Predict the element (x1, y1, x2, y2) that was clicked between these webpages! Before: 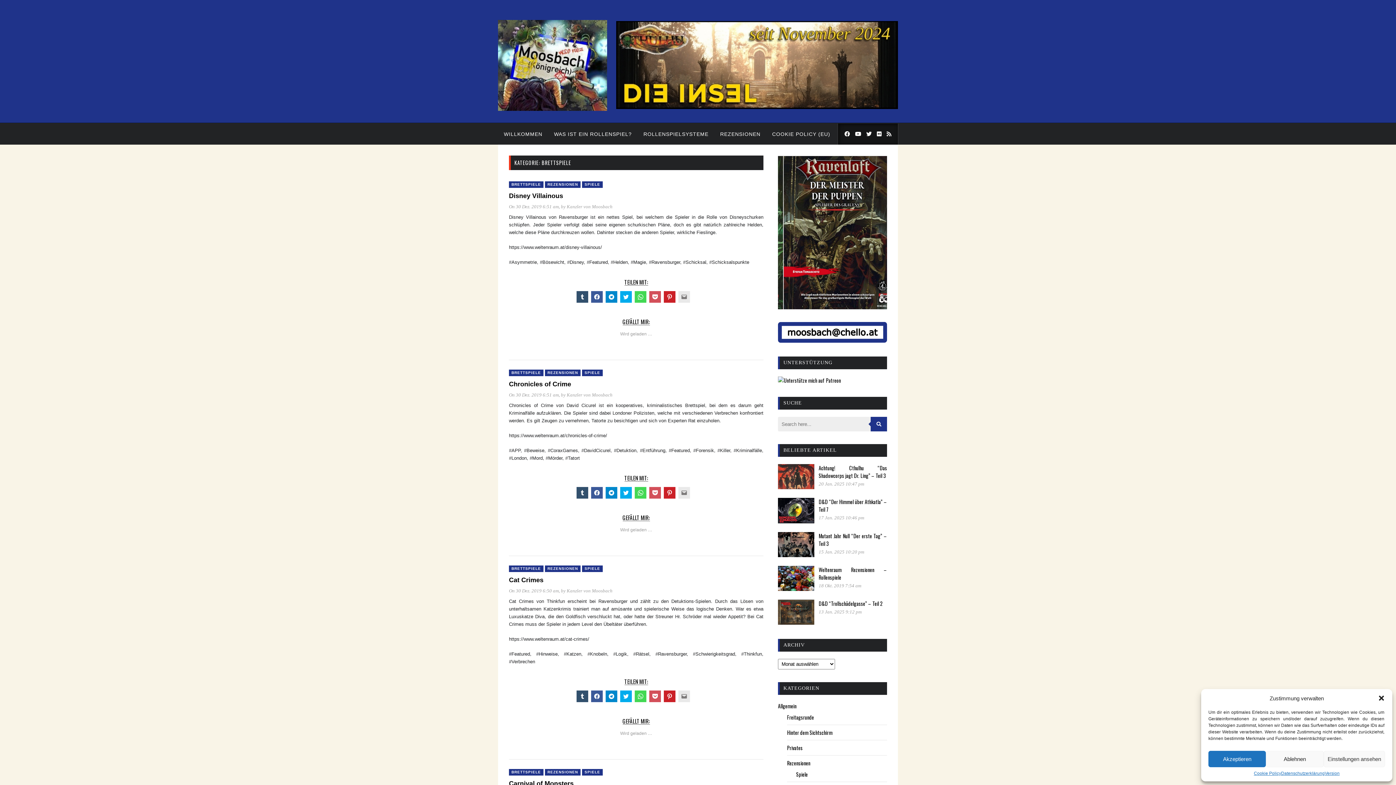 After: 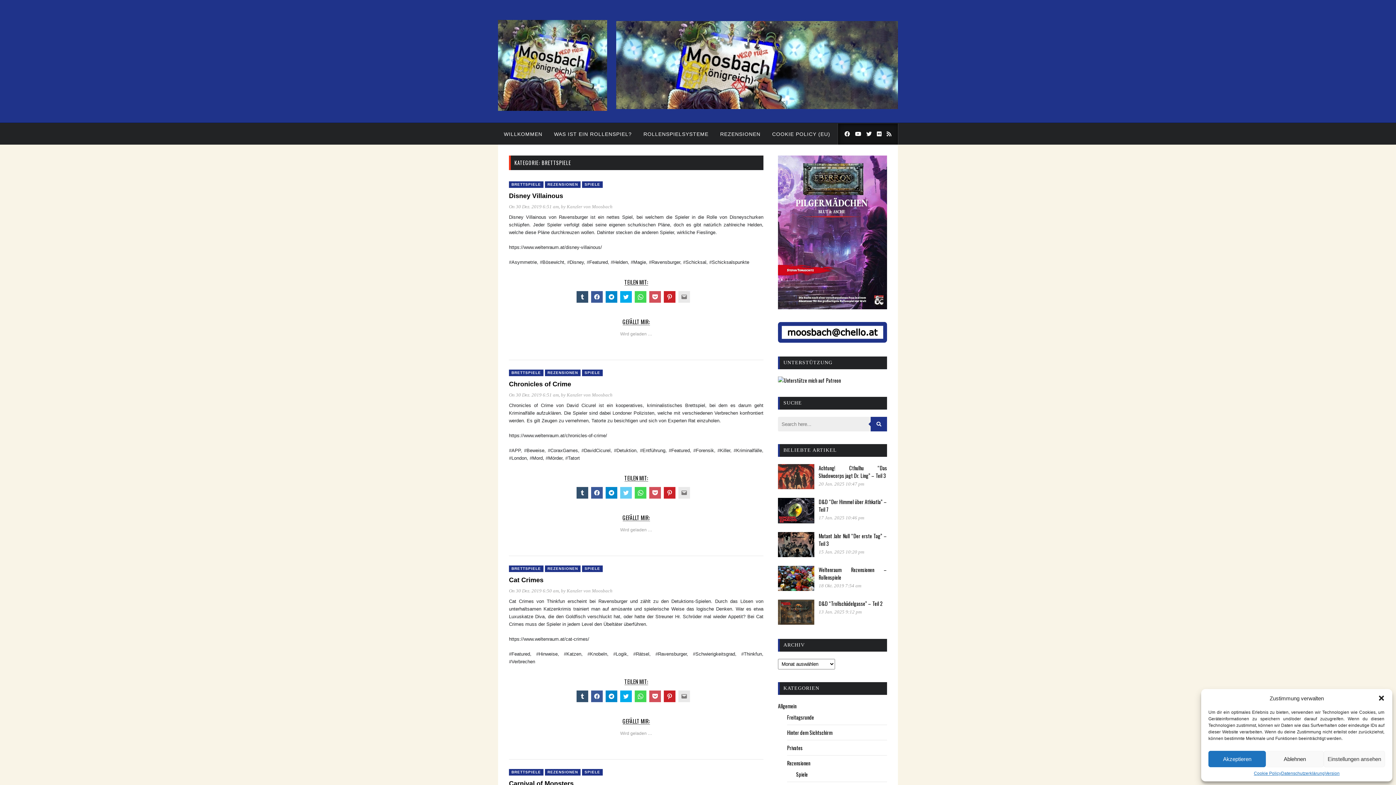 Action: bbox: (620, 487, 632, 498) label: Click to share on Twitter (Wird in neuem Fenster geöffnet)